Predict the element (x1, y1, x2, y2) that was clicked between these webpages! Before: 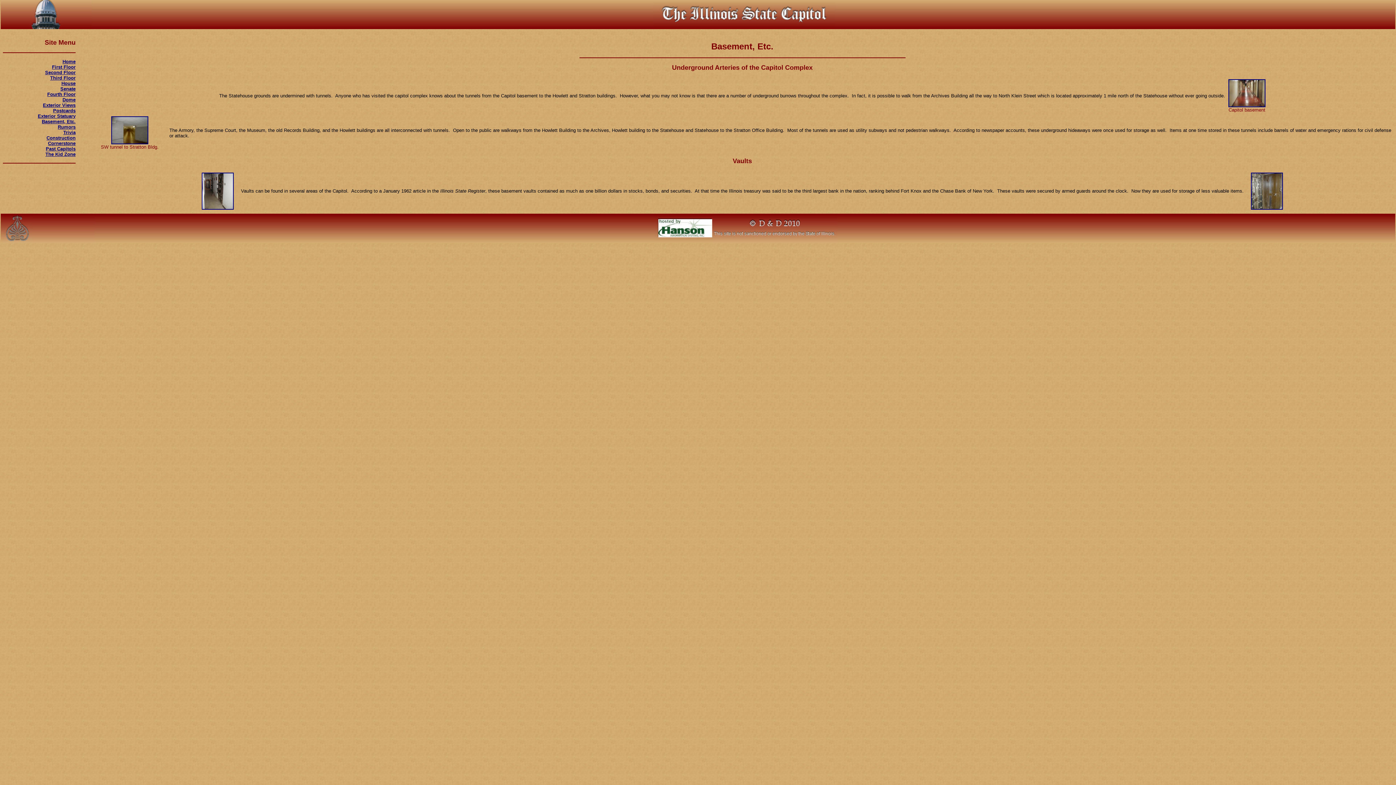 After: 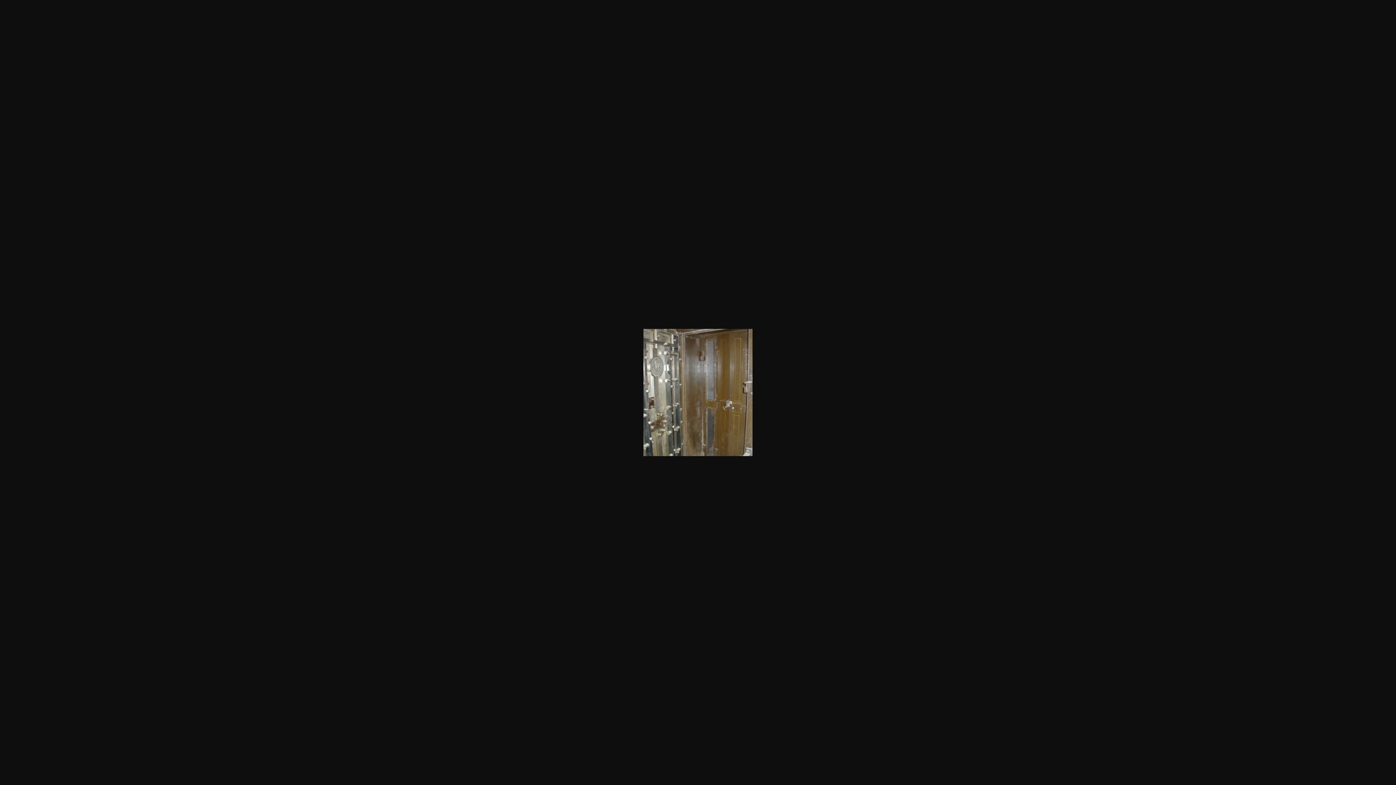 Action: bbox: (1251, 204, 1283, 210)